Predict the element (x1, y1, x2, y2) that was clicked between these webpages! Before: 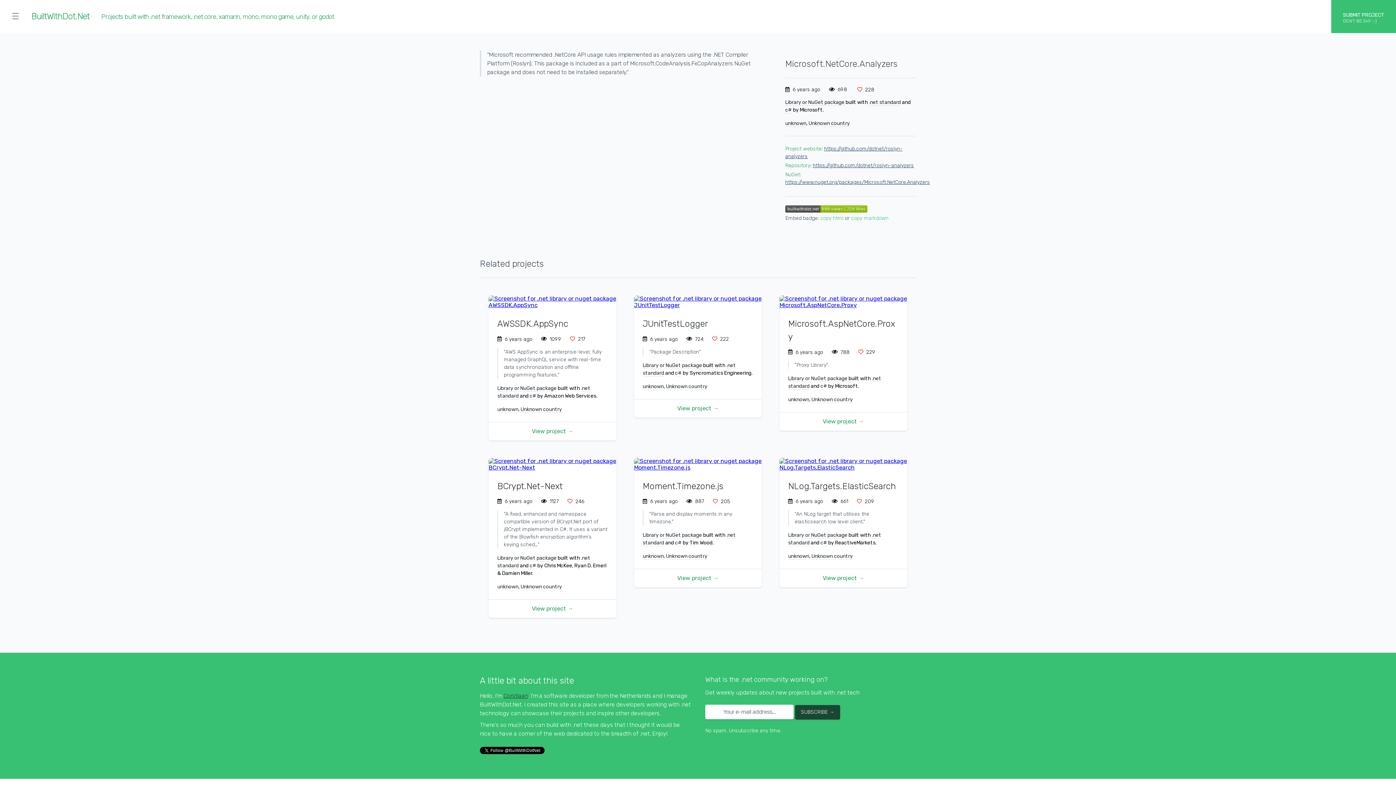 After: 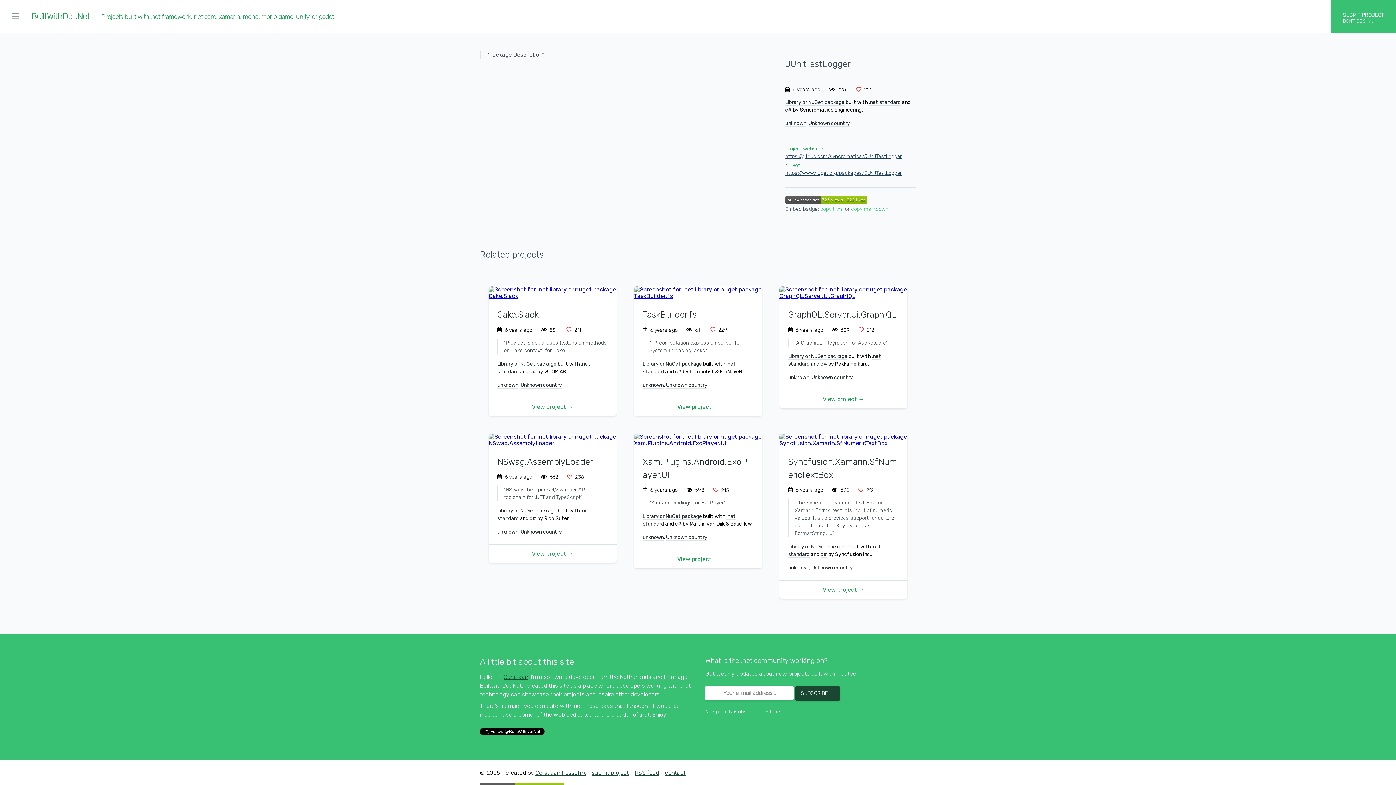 Action: bbox: (677, 404, 718, 411) label: View project →